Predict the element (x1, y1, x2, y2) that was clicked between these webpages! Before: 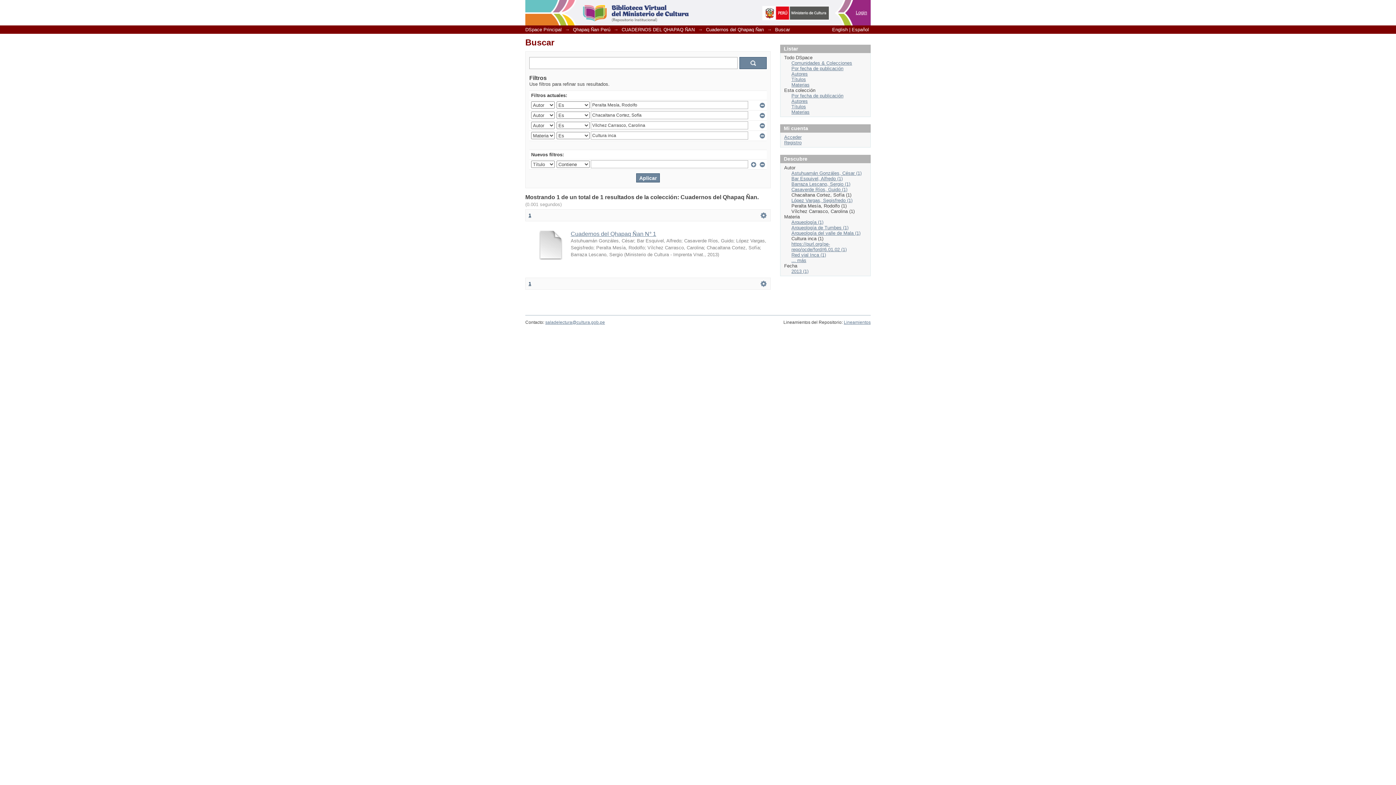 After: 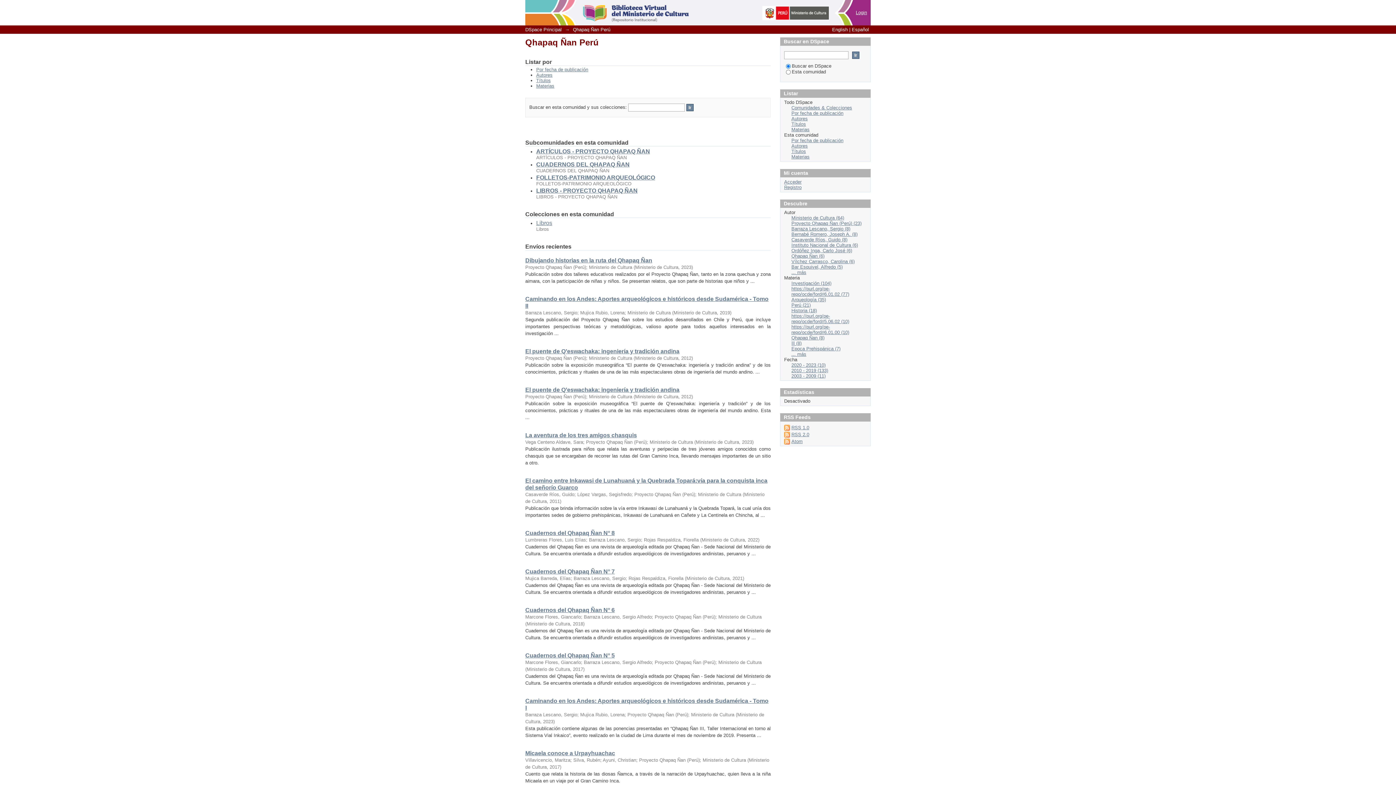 Action: label: Qhapaq Ñan Perú bbox: (573, 26, 610, 32)